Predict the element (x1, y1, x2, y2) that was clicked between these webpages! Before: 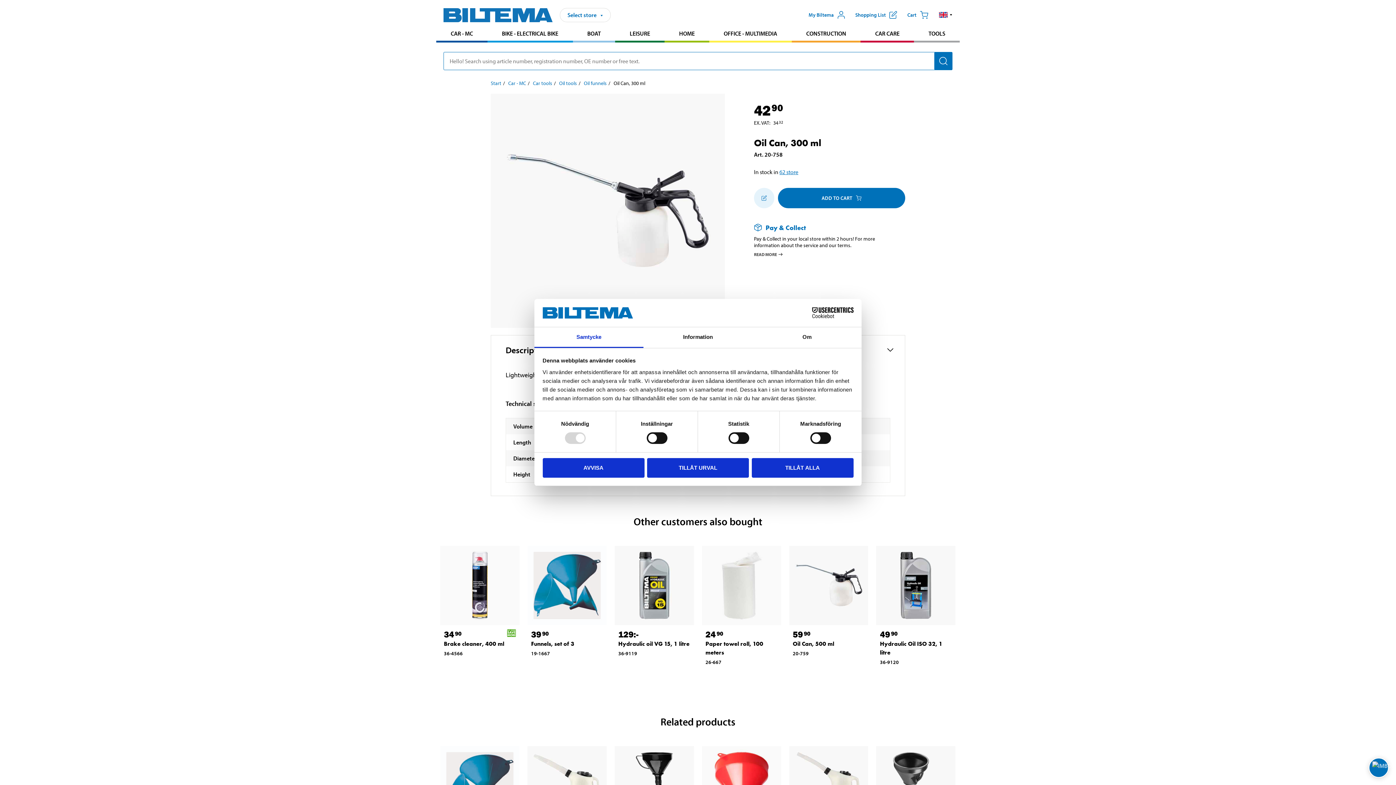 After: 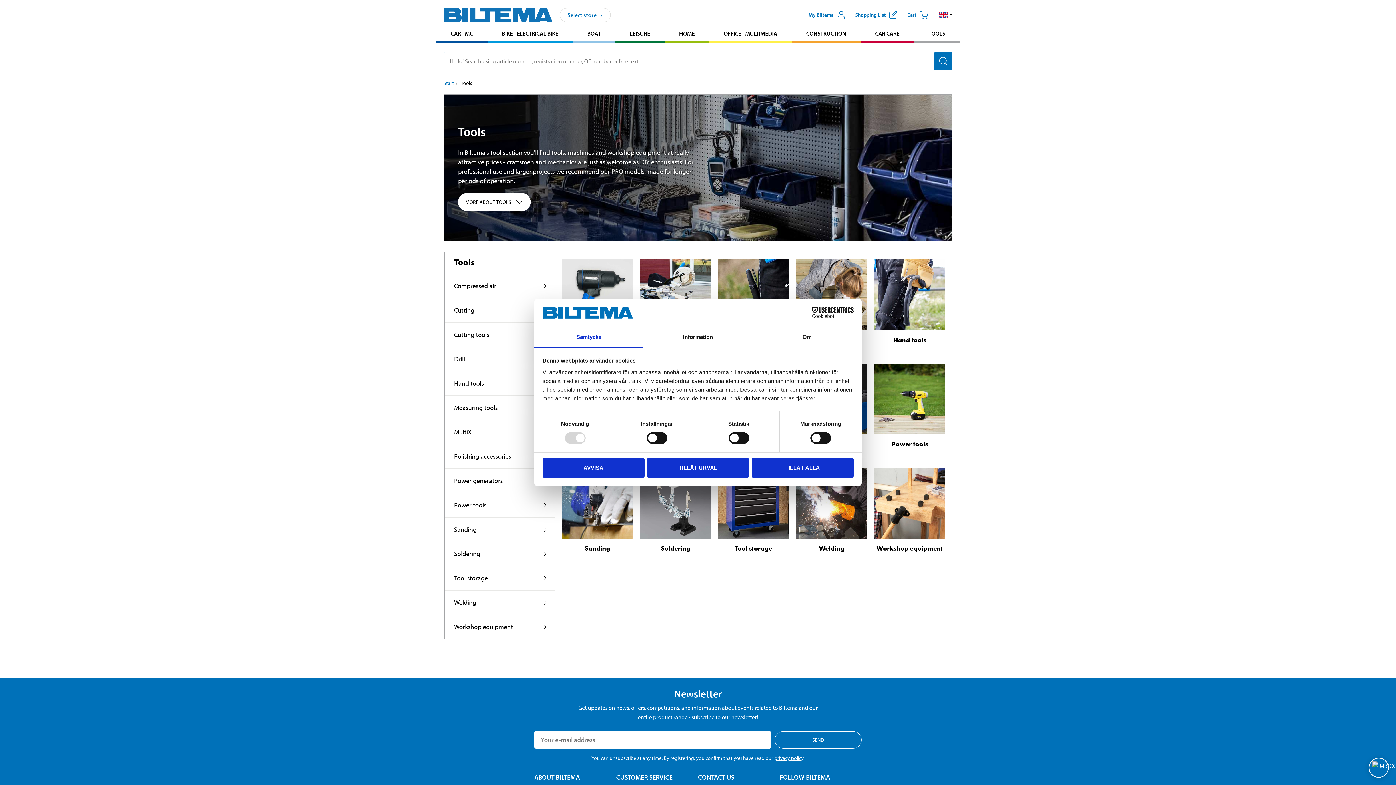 Action: label: Go to product area: Tools bbox: (914, 26, 960, 40)